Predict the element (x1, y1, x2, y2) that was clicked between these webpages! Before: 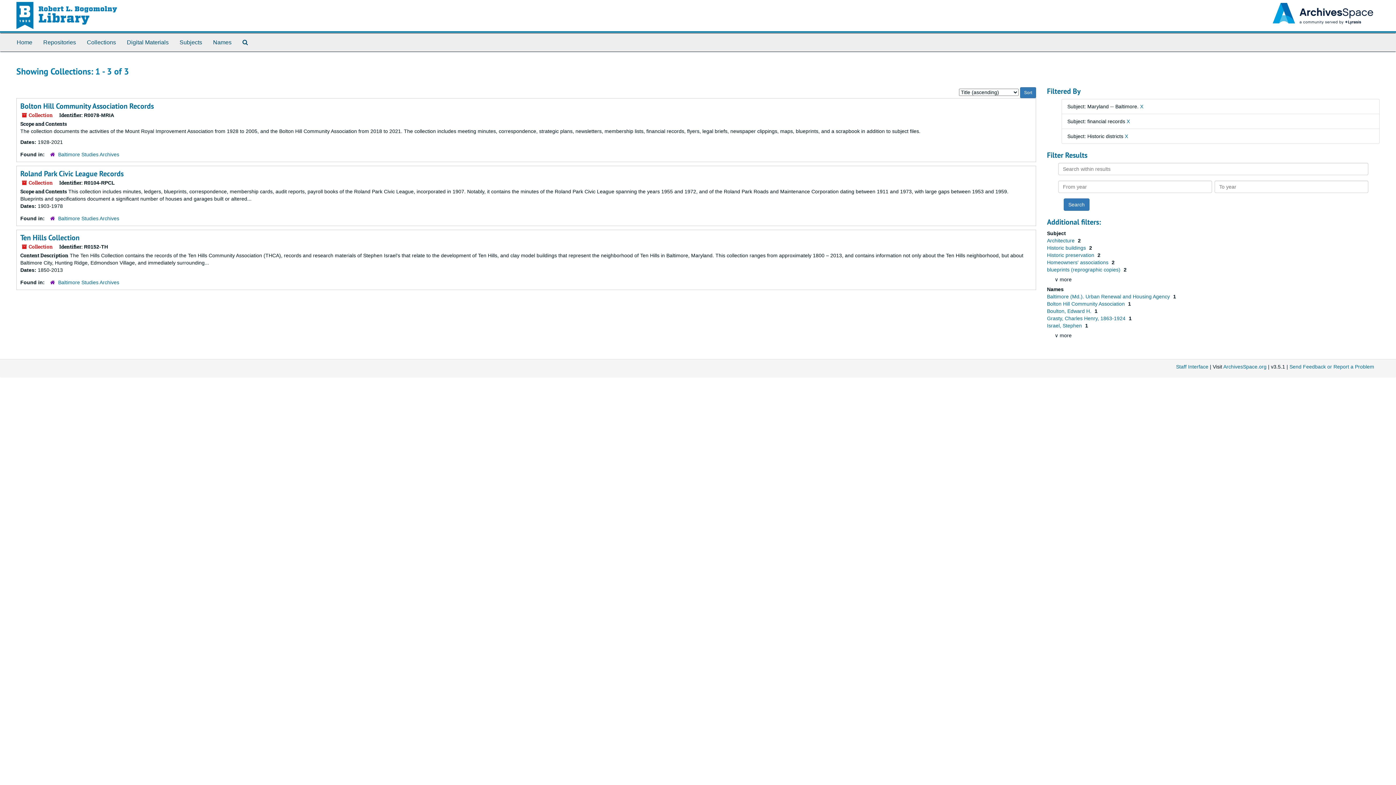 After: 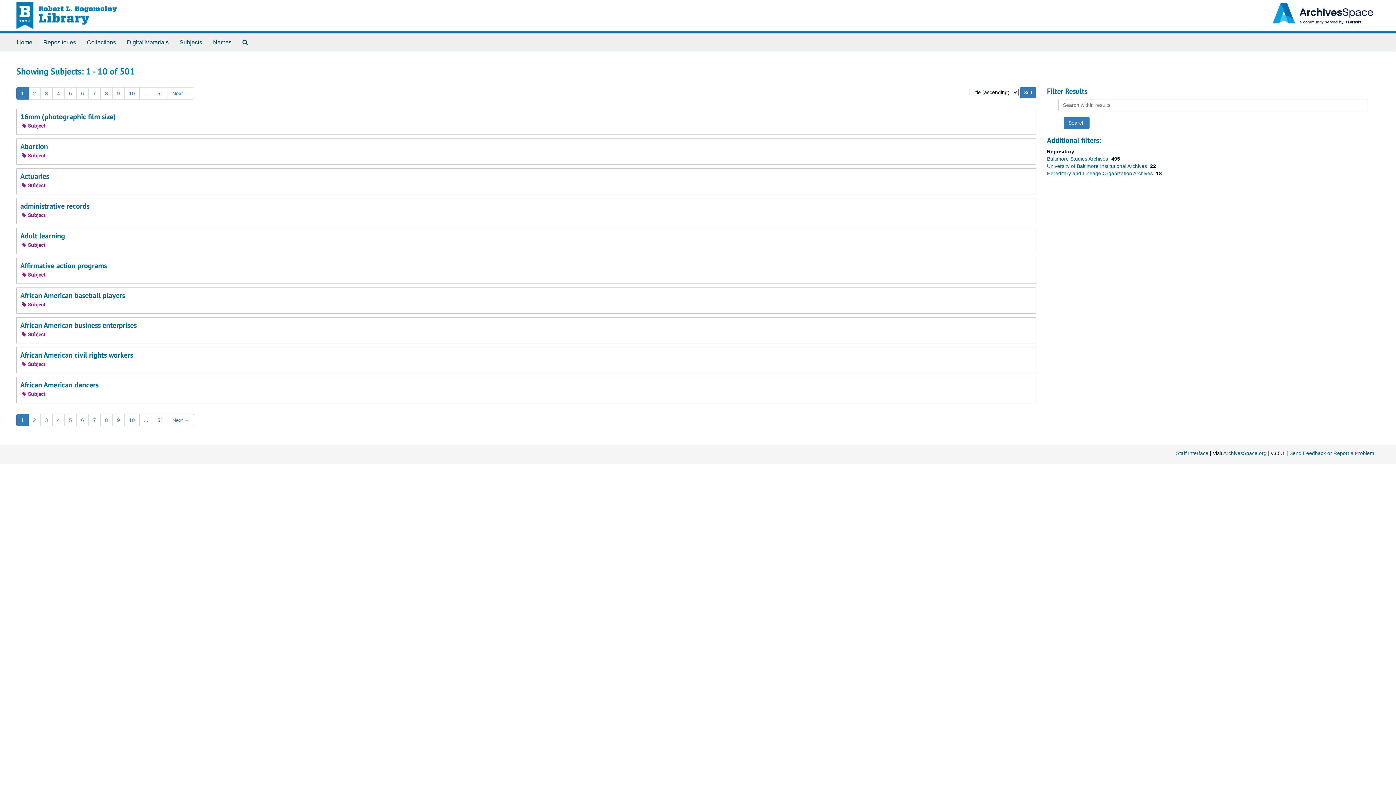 Action: label: Subjects bbox: (174, 33, 207, 51)